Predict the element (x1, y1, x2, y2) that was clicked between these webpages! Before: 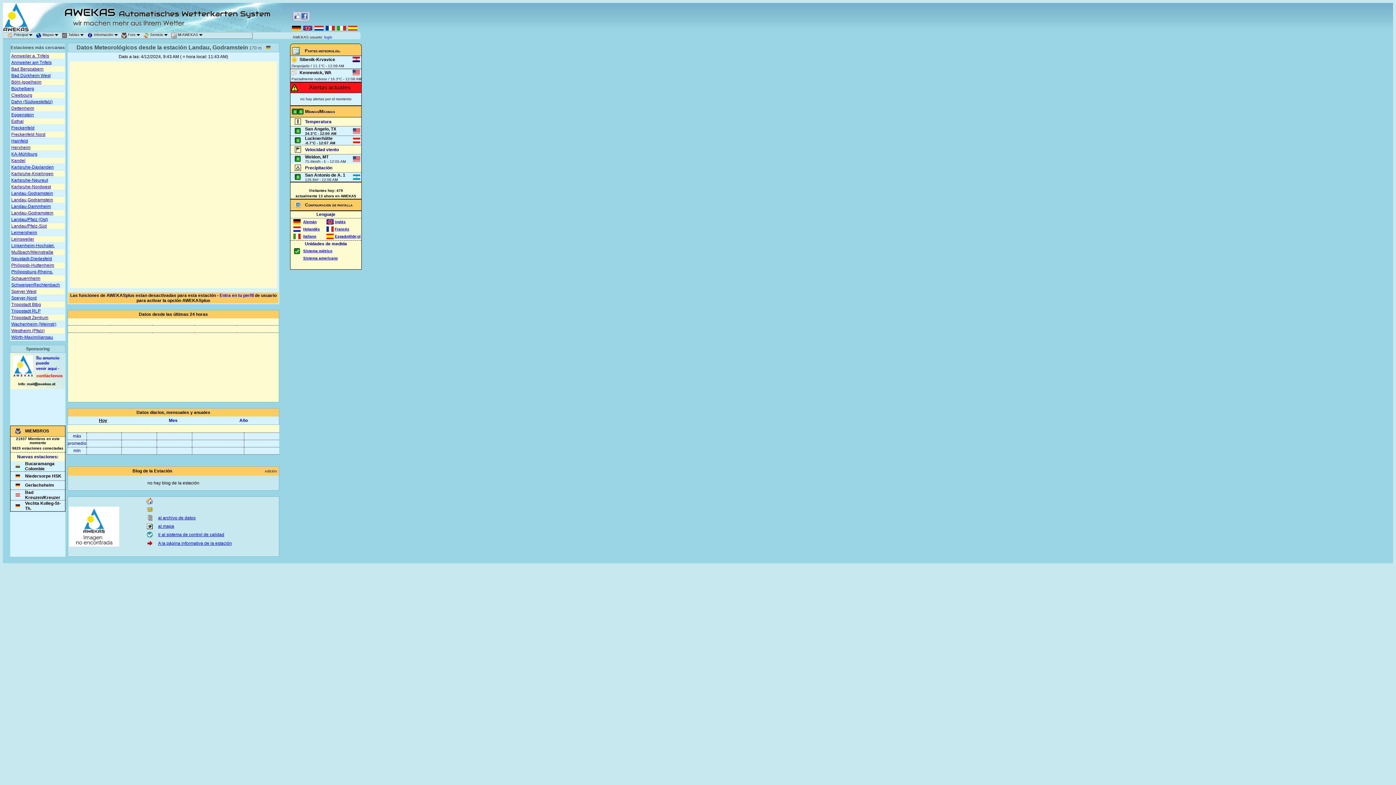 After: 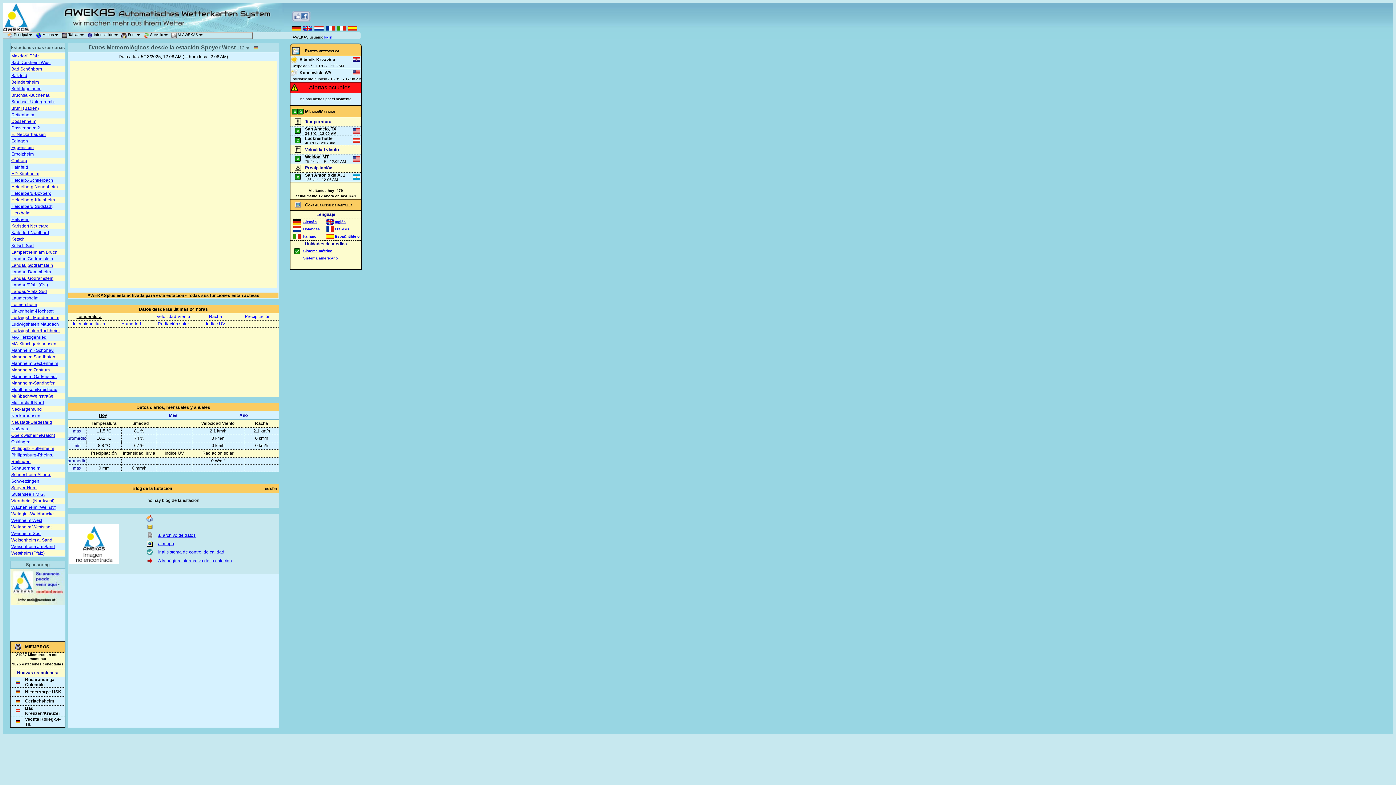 Action: bbox: (11, 289, 36, 294) label: Speyer West